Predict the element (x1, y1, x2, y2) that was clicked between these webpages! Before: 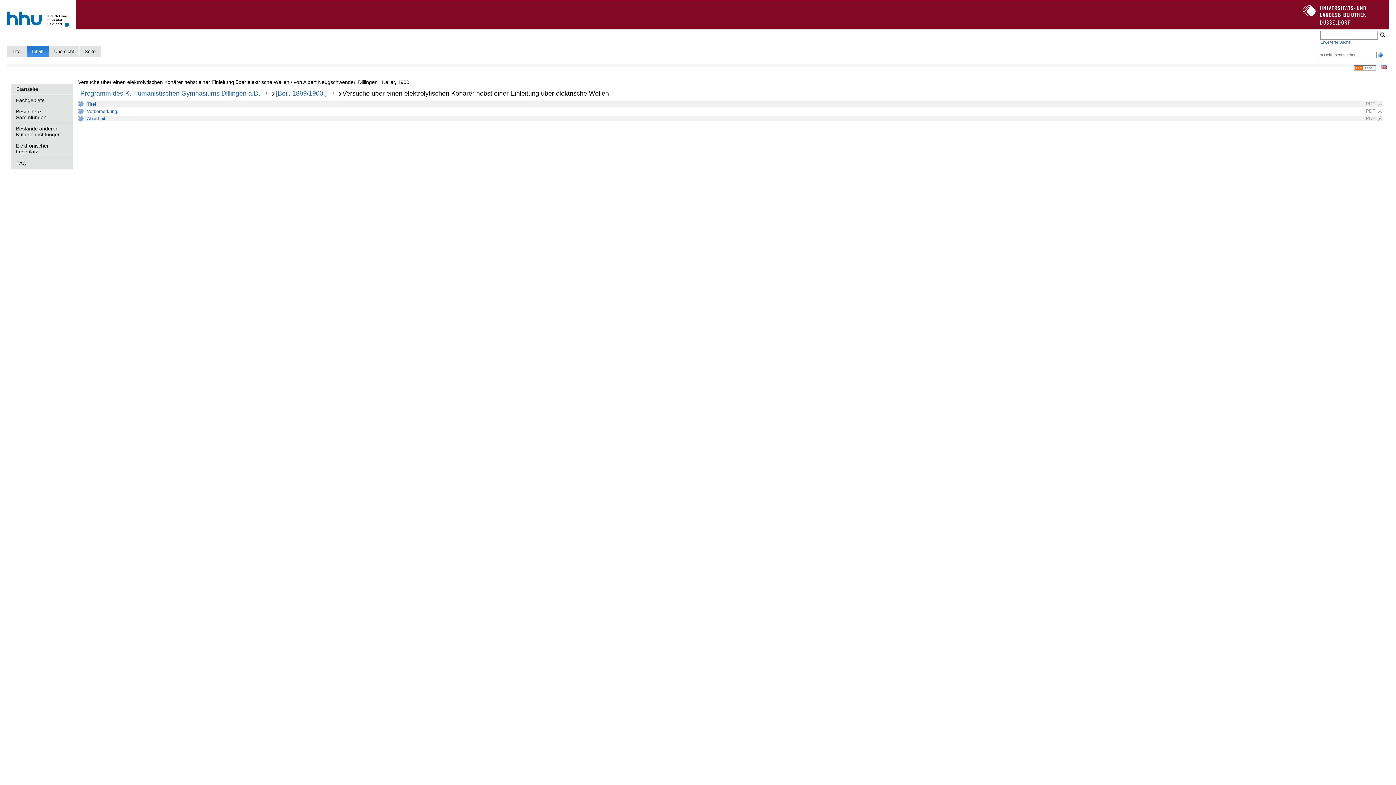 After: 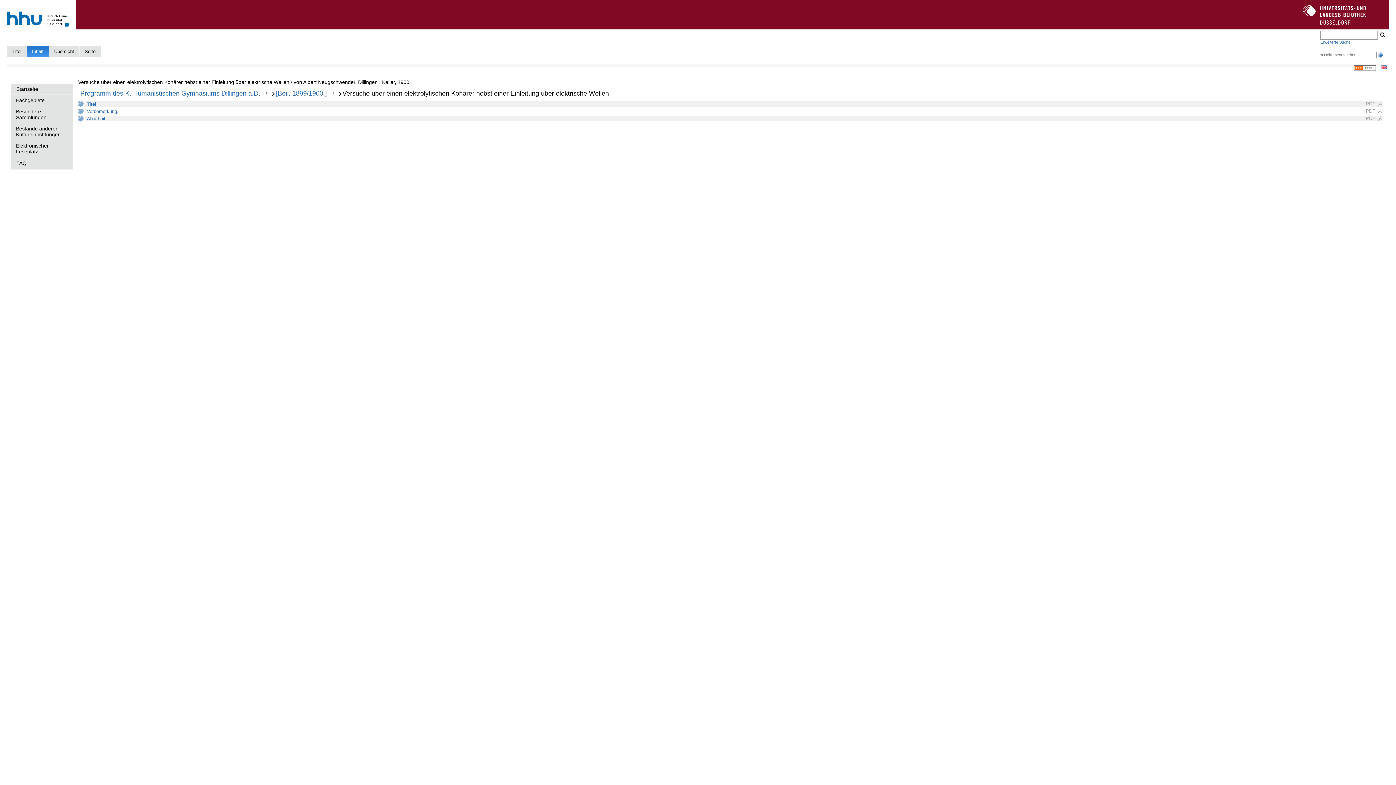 Action: bbox: (1366, 108, 1383, 113) label: PDF 